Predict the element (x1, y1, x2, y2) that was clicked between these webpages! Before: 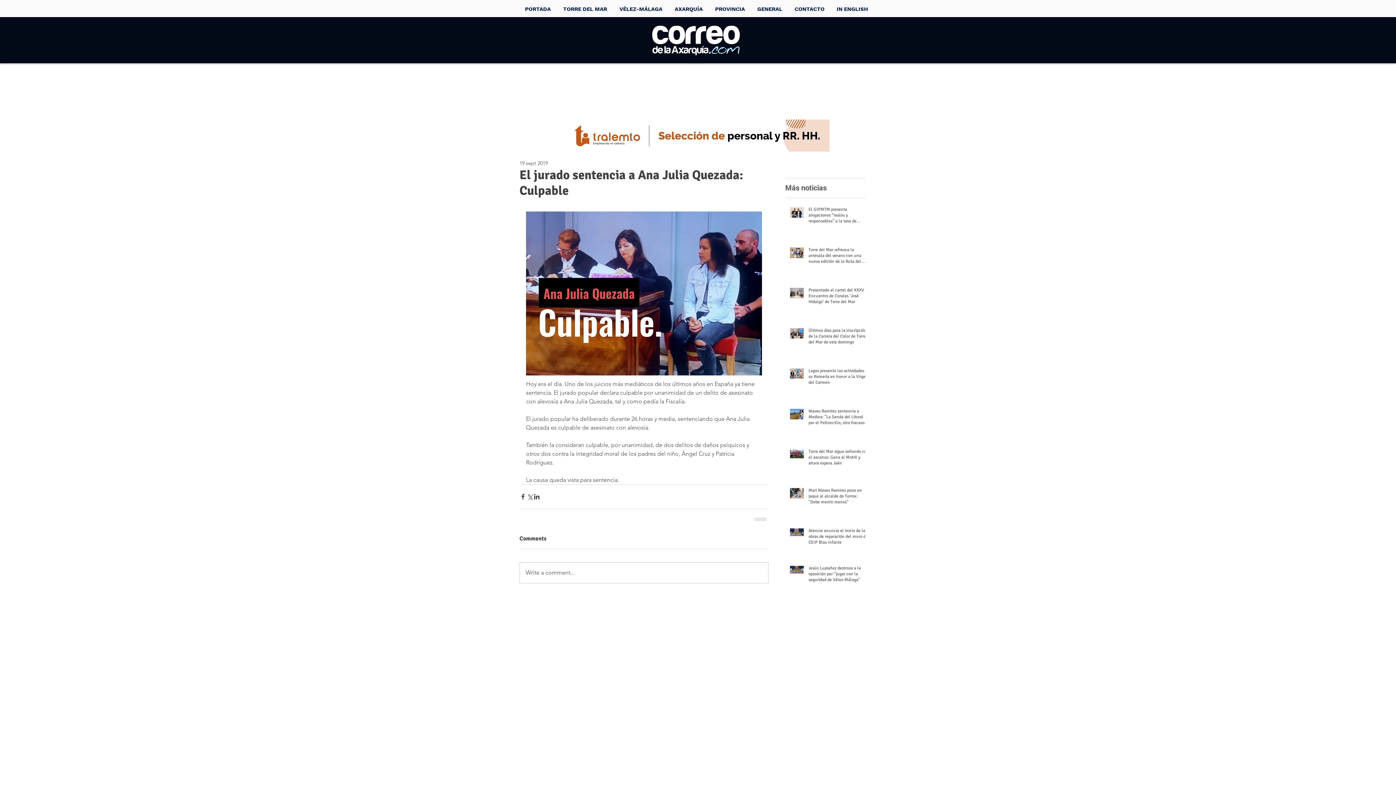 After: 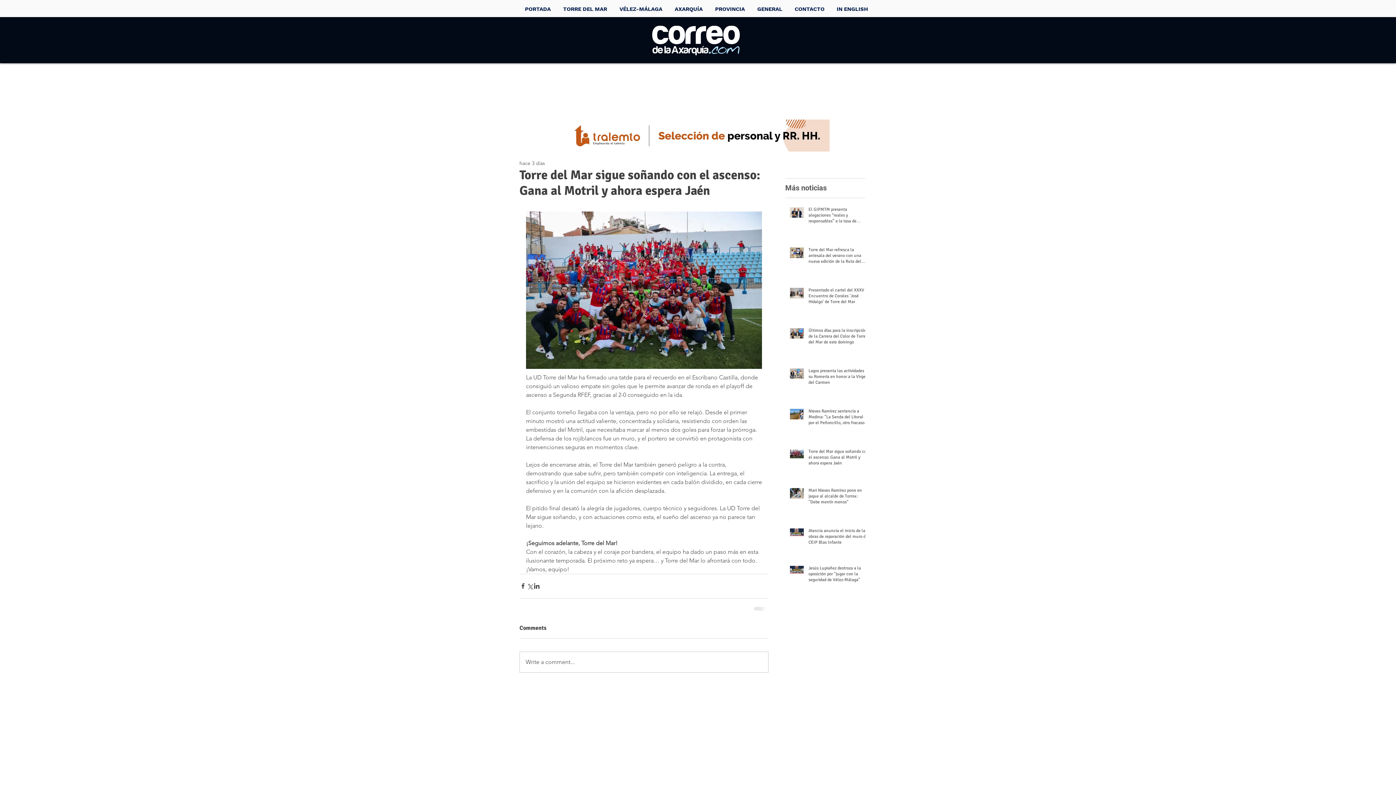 Action: label: Torre del Mar sigue soñando con el ascenso: Gana al Motril y ahora espera Jaén bbox: (808, 449, 869, 469)